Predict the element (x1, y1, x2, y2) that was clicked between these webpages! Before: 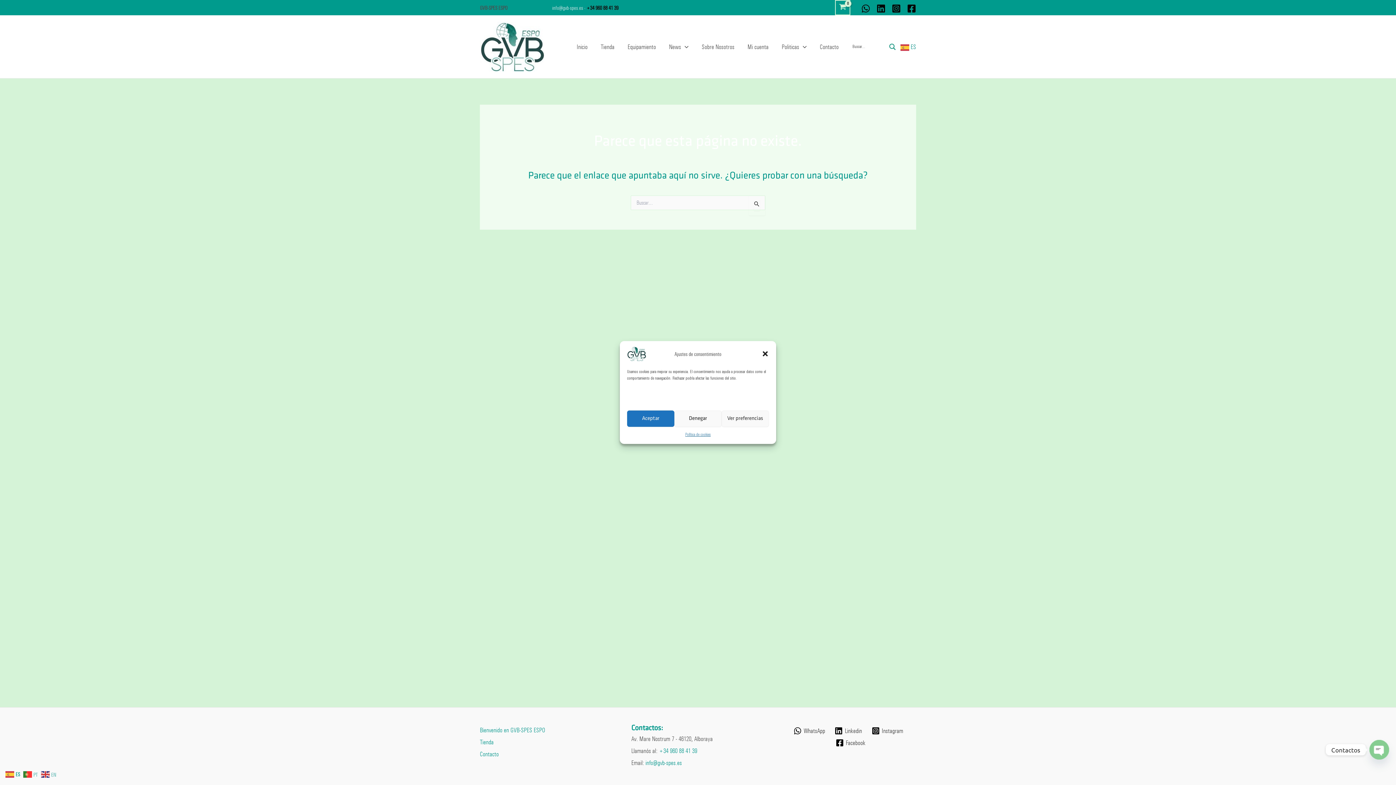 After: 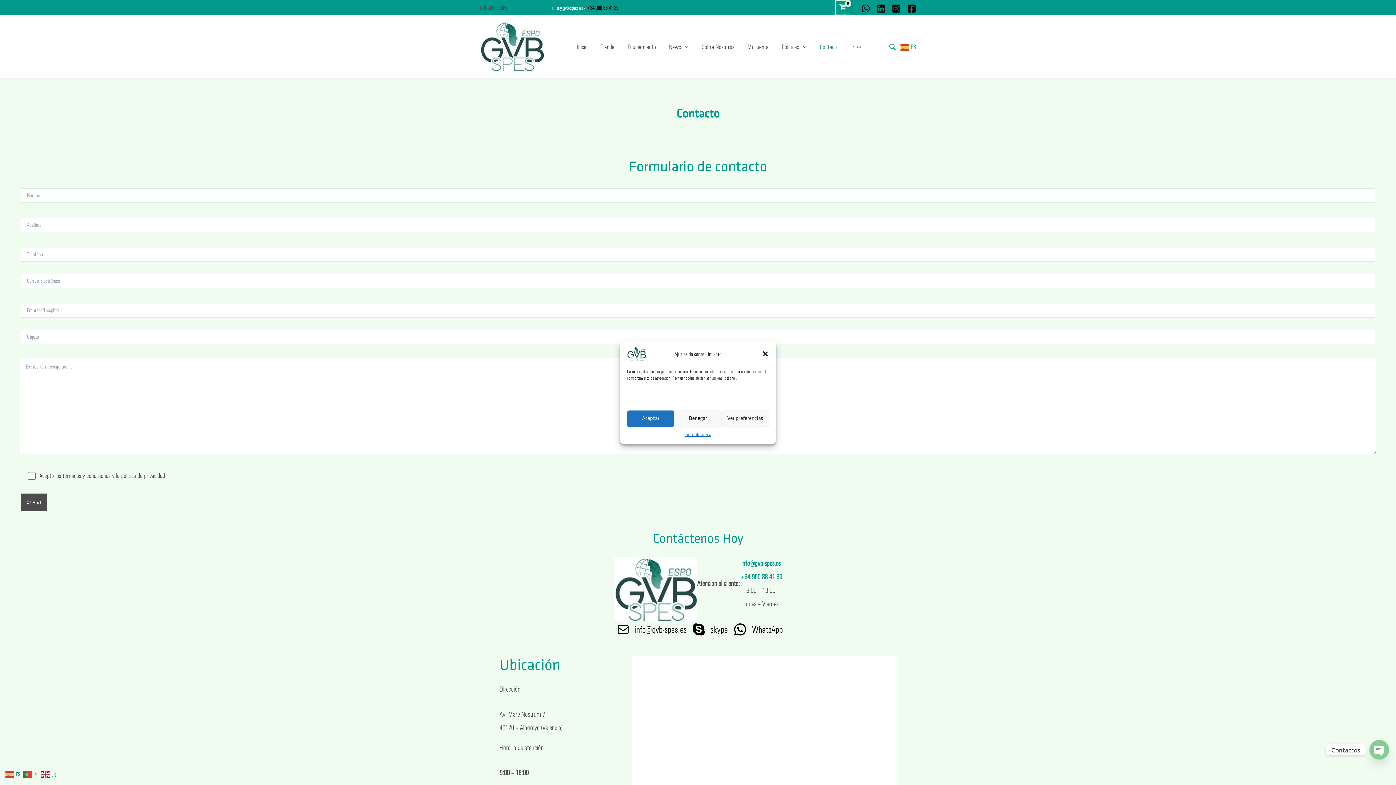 Action: bbox: (480, 748, 498, 760) label: Contacto